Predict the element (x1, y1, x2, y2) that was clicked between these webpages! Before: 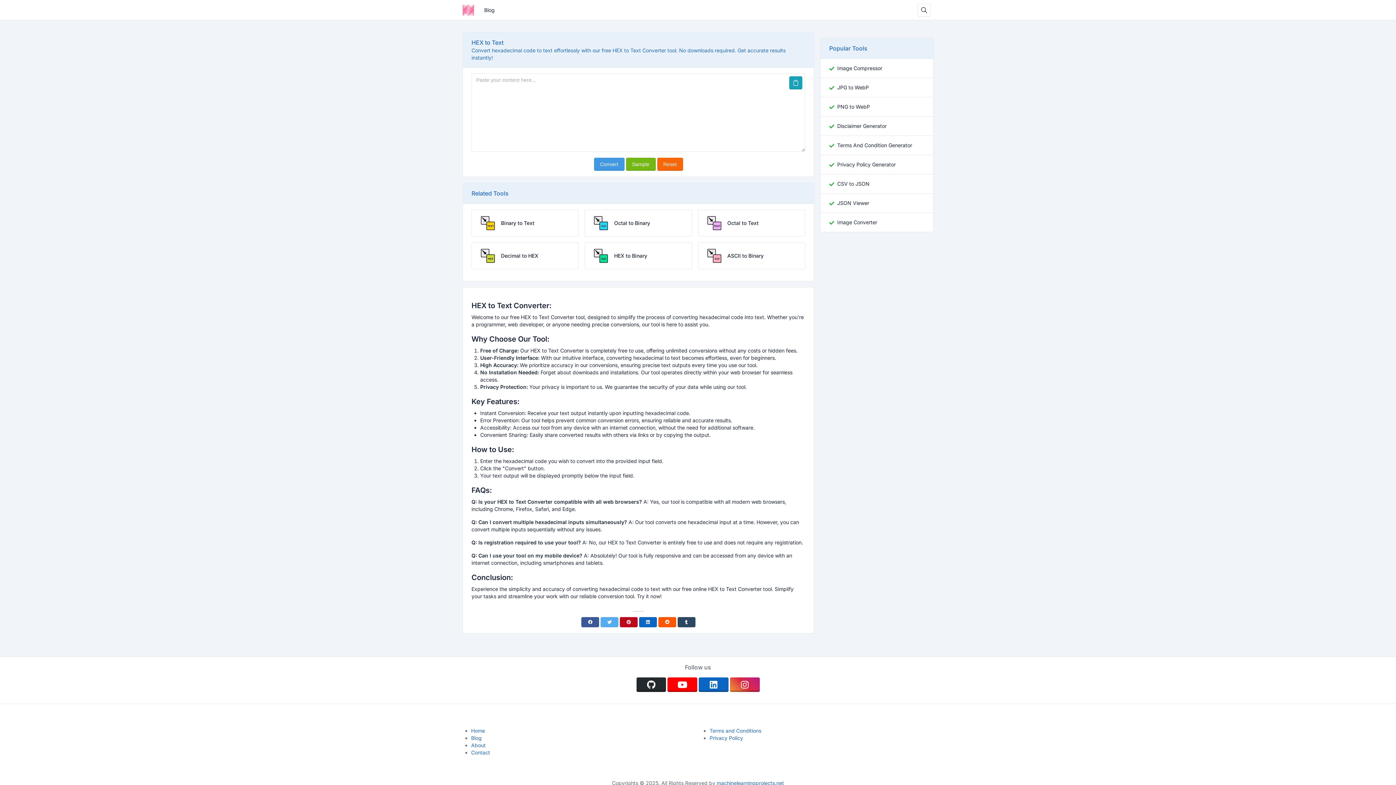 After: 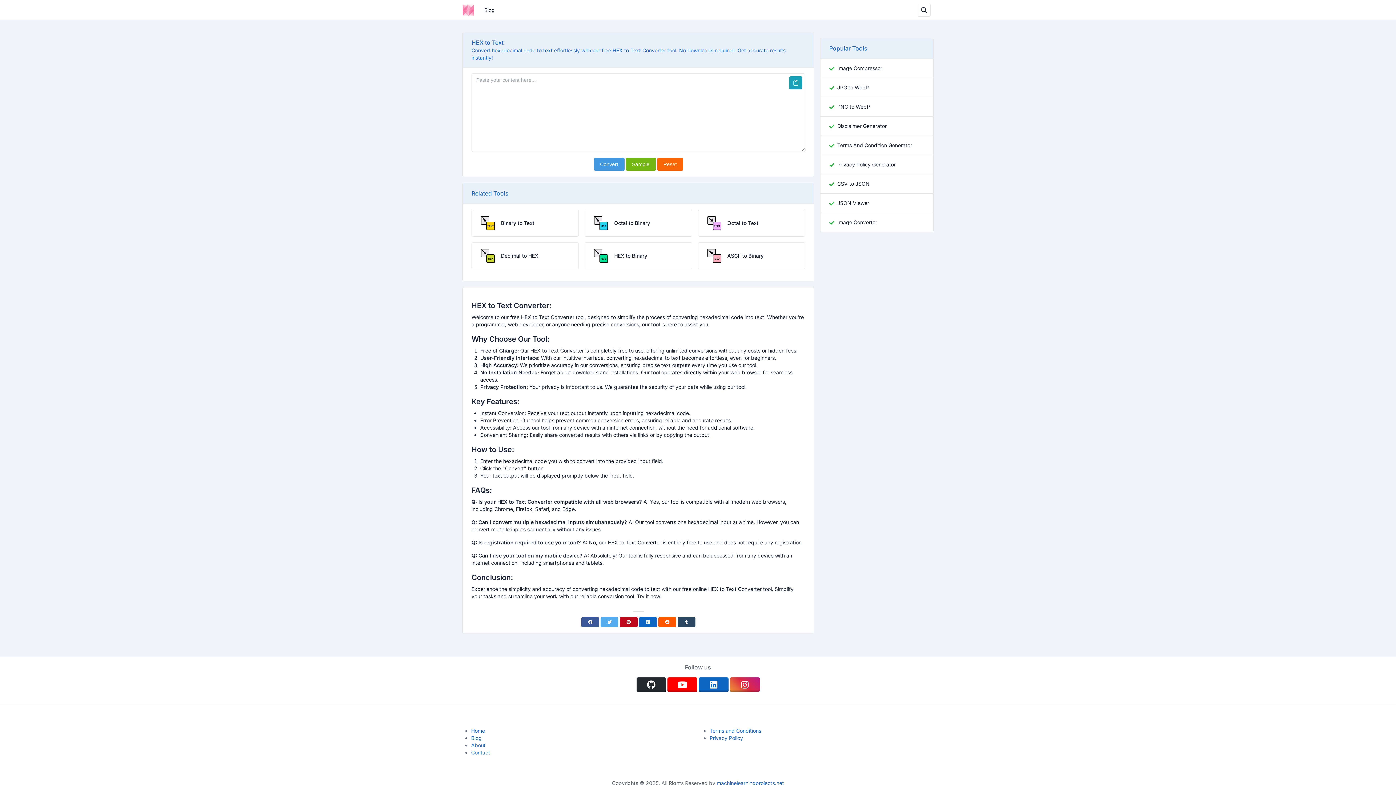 Action: label: youtube bbox: (667, 677, 697, 692)